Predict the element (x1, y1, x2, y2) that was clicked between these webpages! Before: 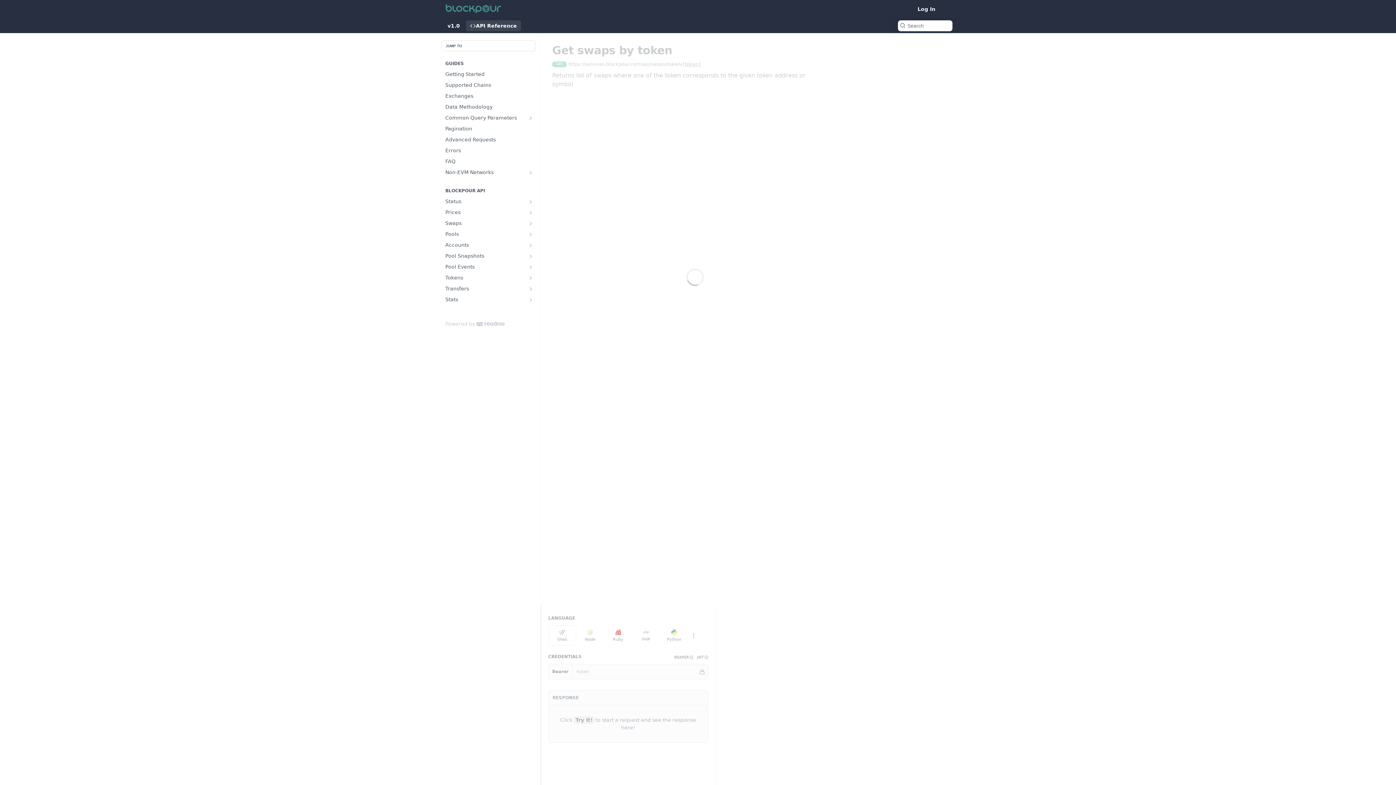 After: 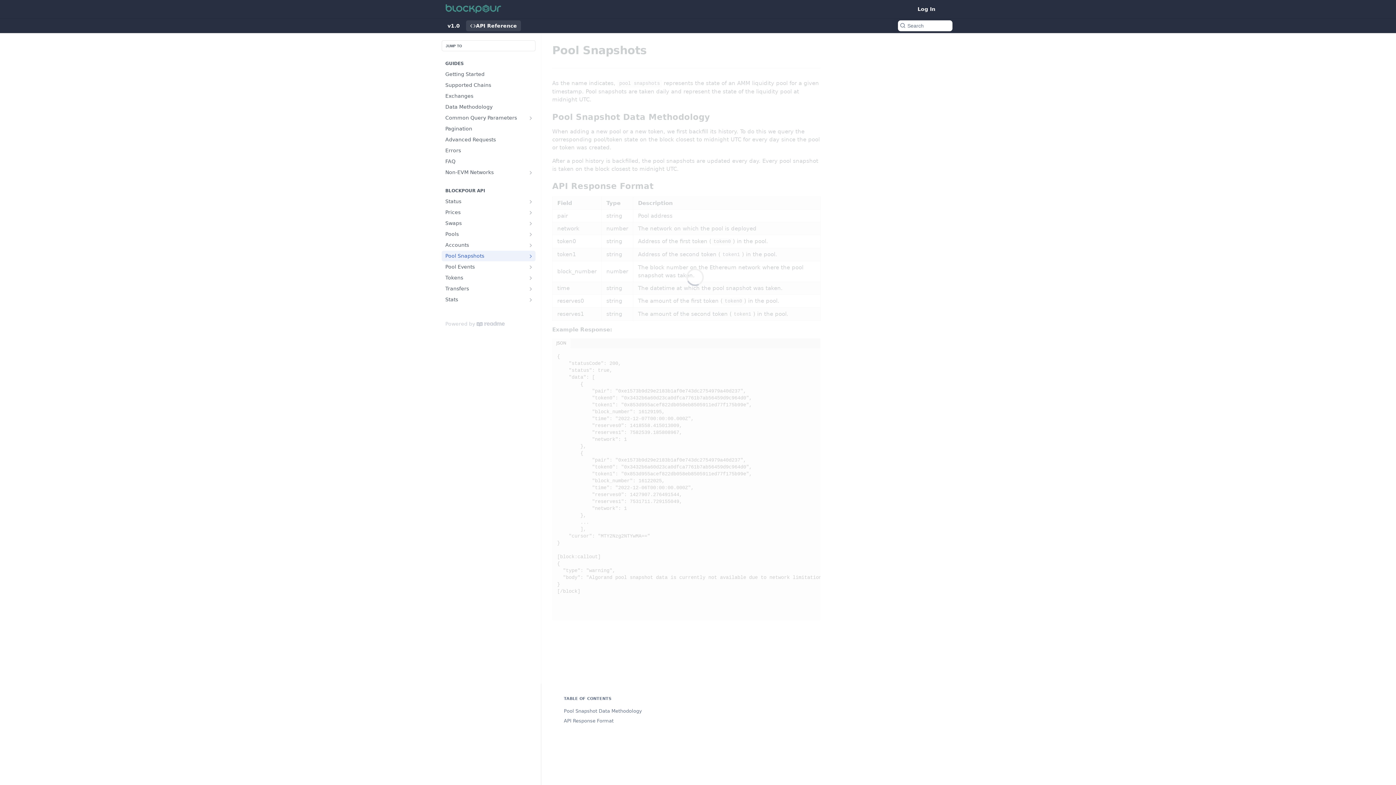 Action: label: Show subpages for Pool Snapshots bbox: (528, 253, 533, 259)